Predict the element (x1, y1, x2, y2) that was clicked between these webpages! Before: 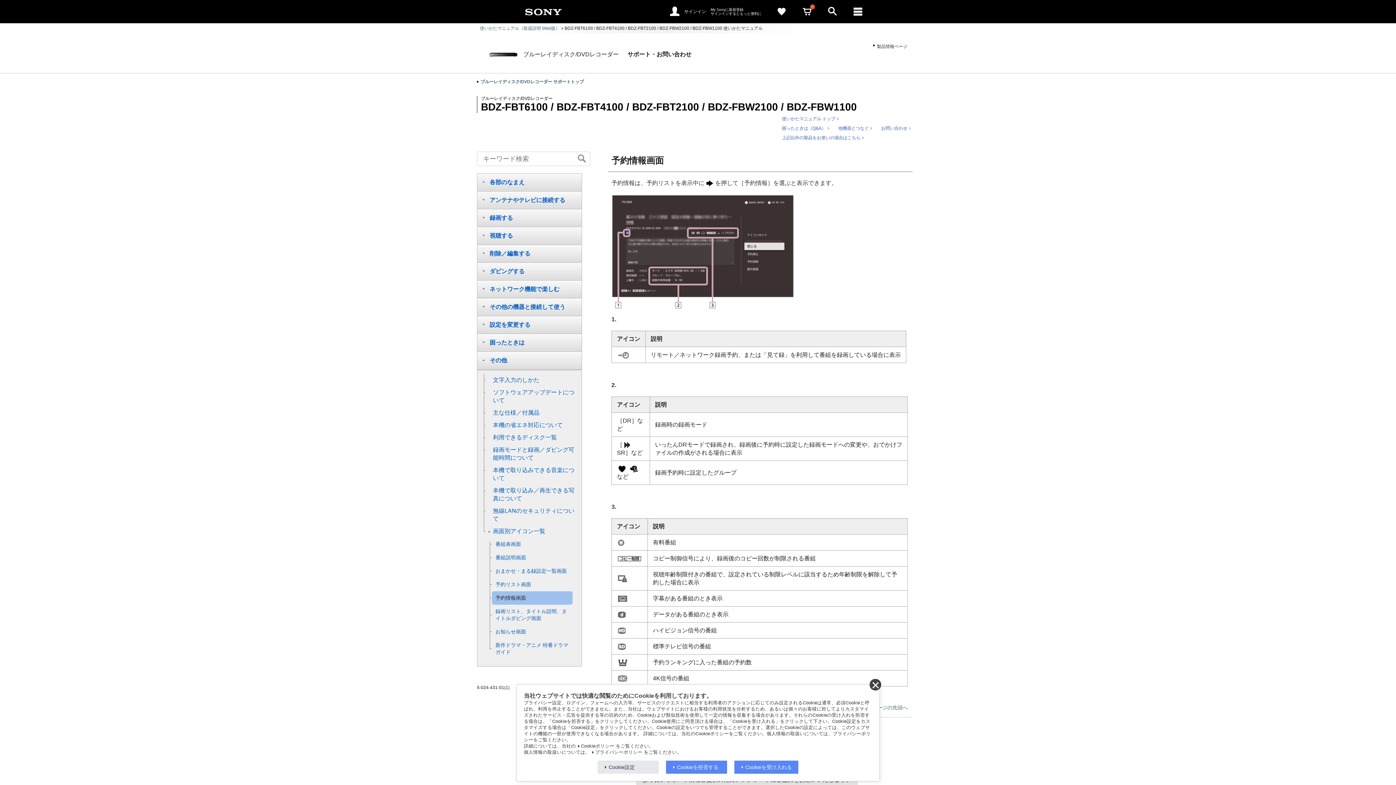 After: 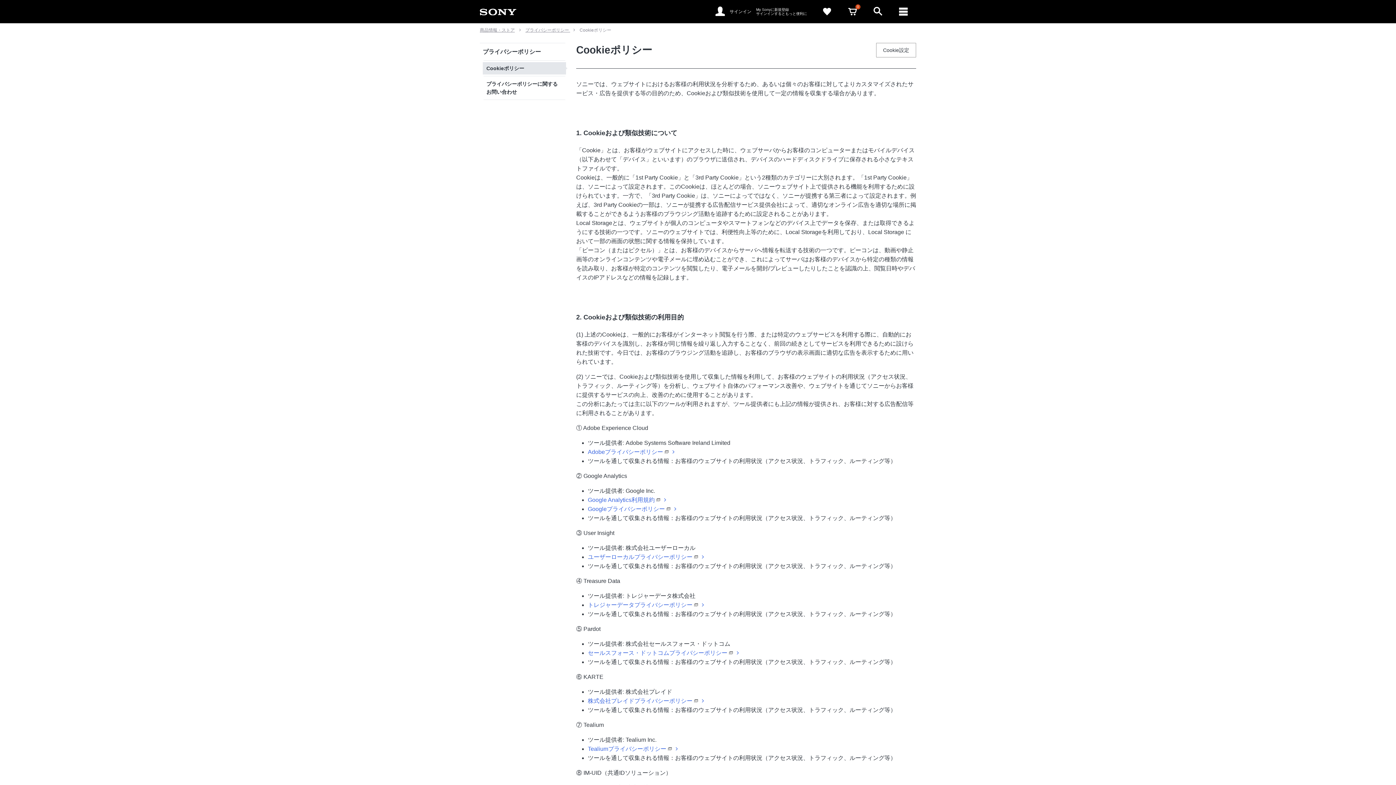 Action: label: Cookieポリシー bbox: (577, 744, 614, 749)